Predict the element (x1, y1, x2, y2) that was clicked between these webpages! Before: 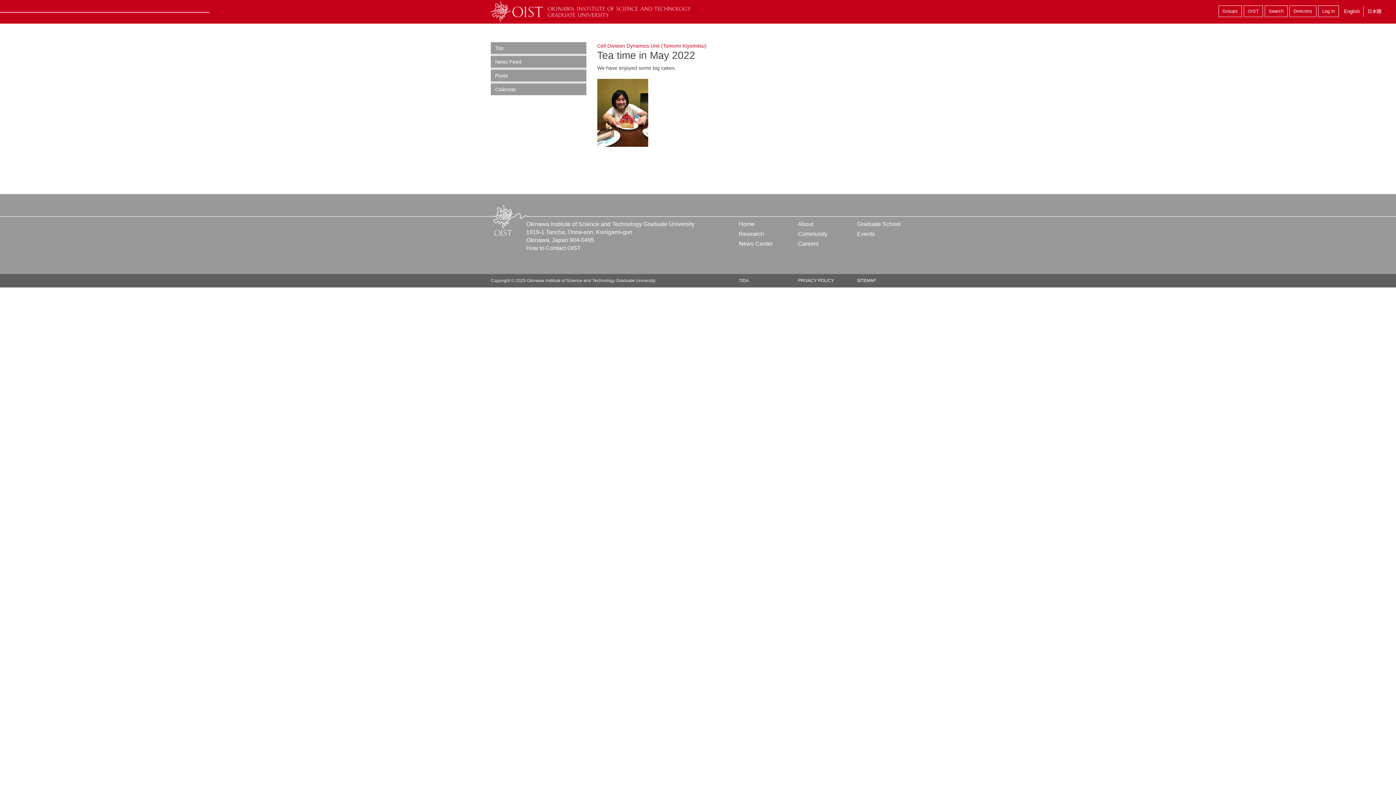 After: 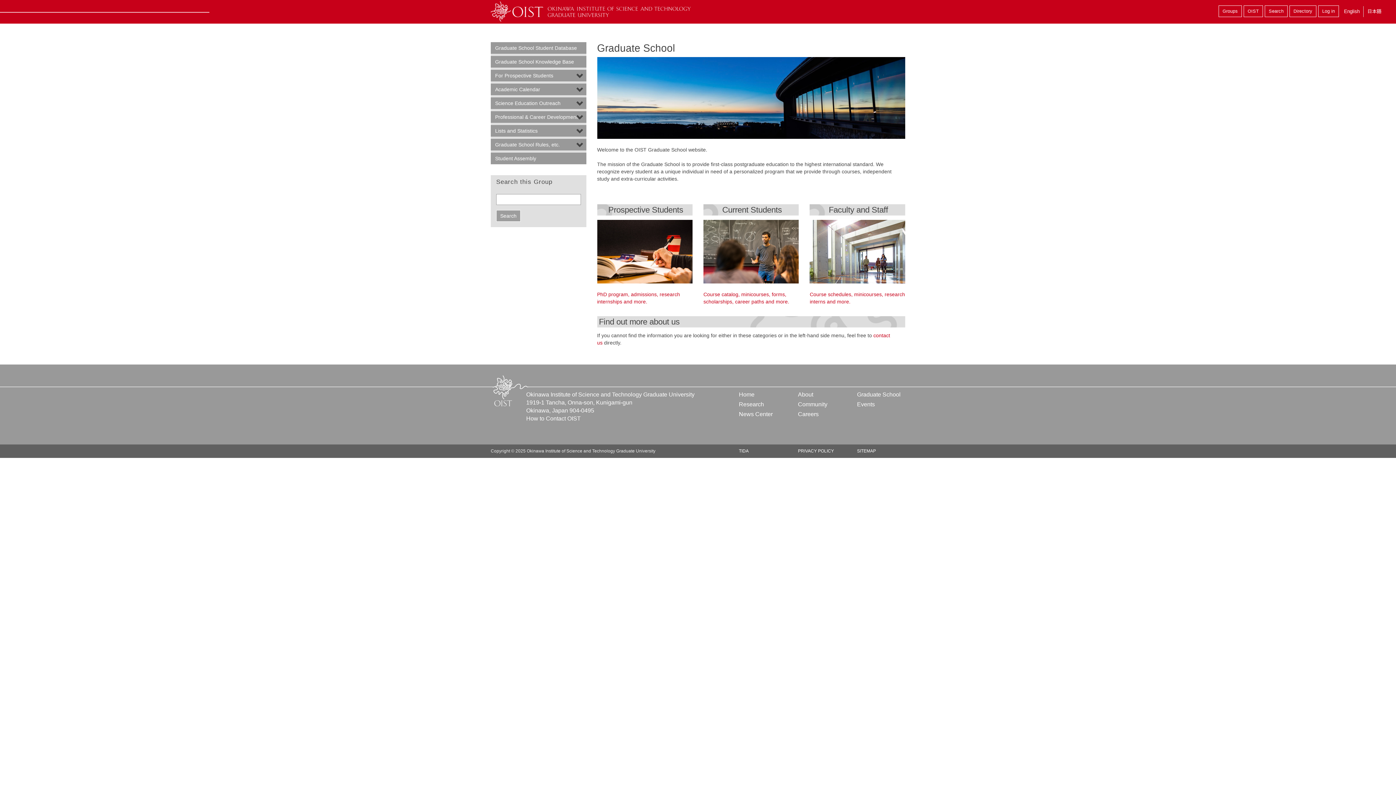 Action: bbox: (857, 221, 900, 227) label: Graduate School